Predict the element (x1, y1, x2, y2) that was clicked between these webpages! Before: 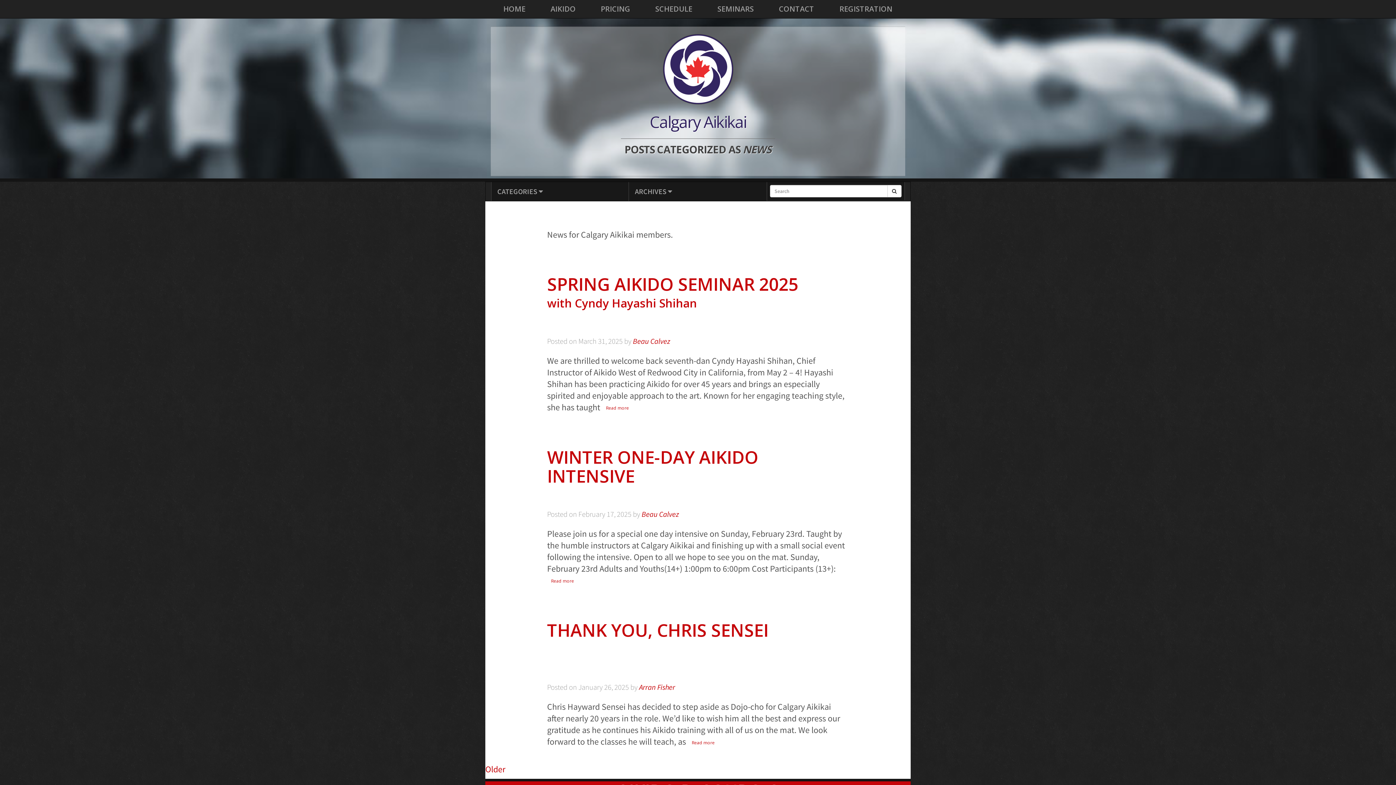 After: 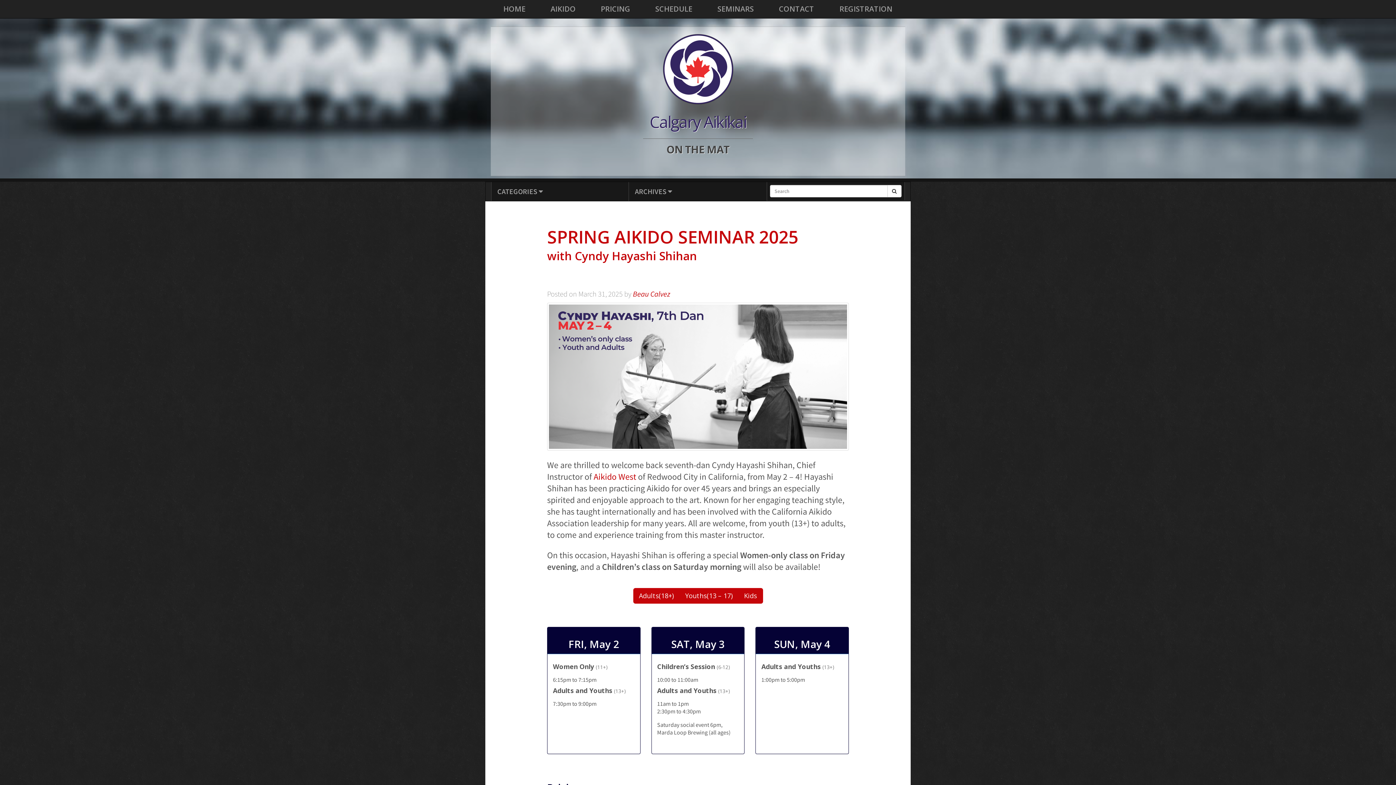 Action: label: Read more bbox: (602, 402, 633, 413)